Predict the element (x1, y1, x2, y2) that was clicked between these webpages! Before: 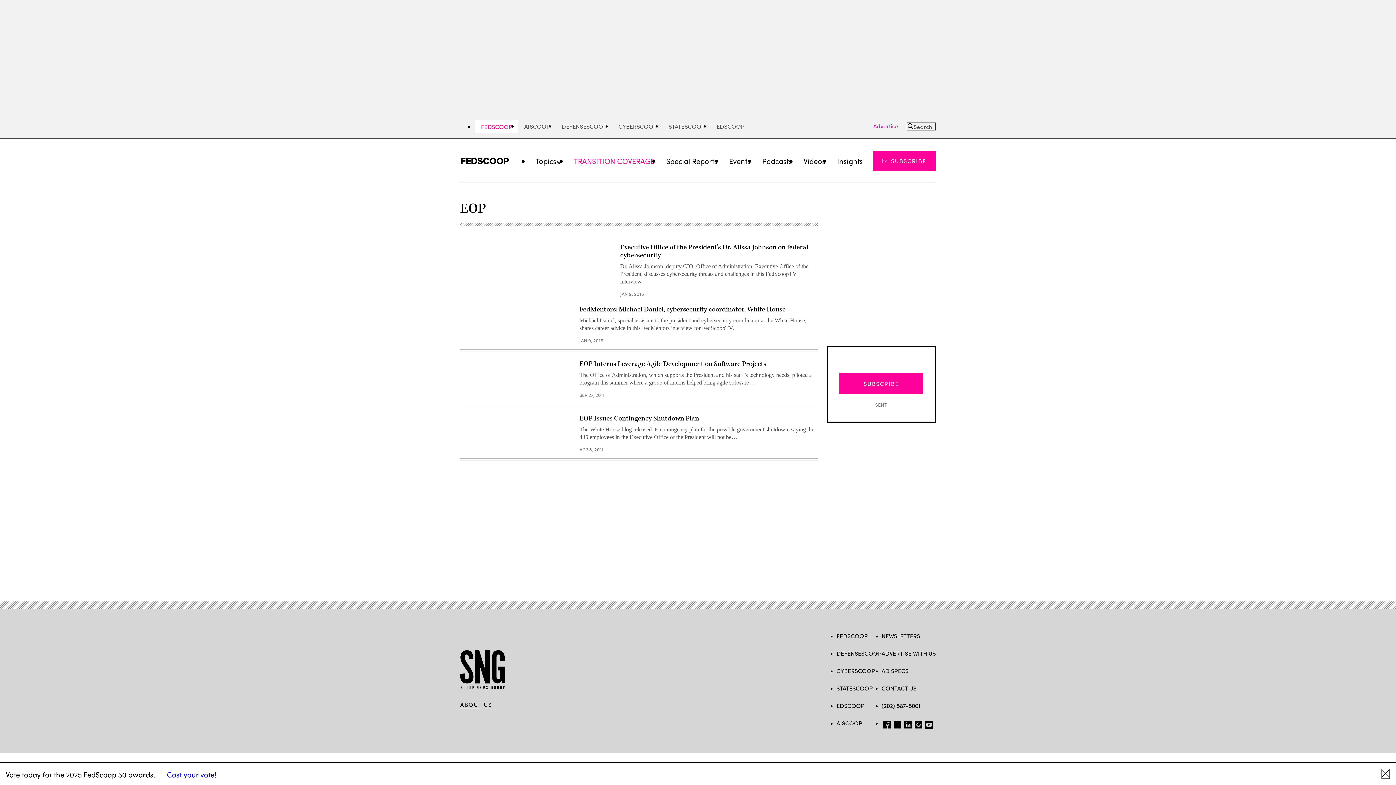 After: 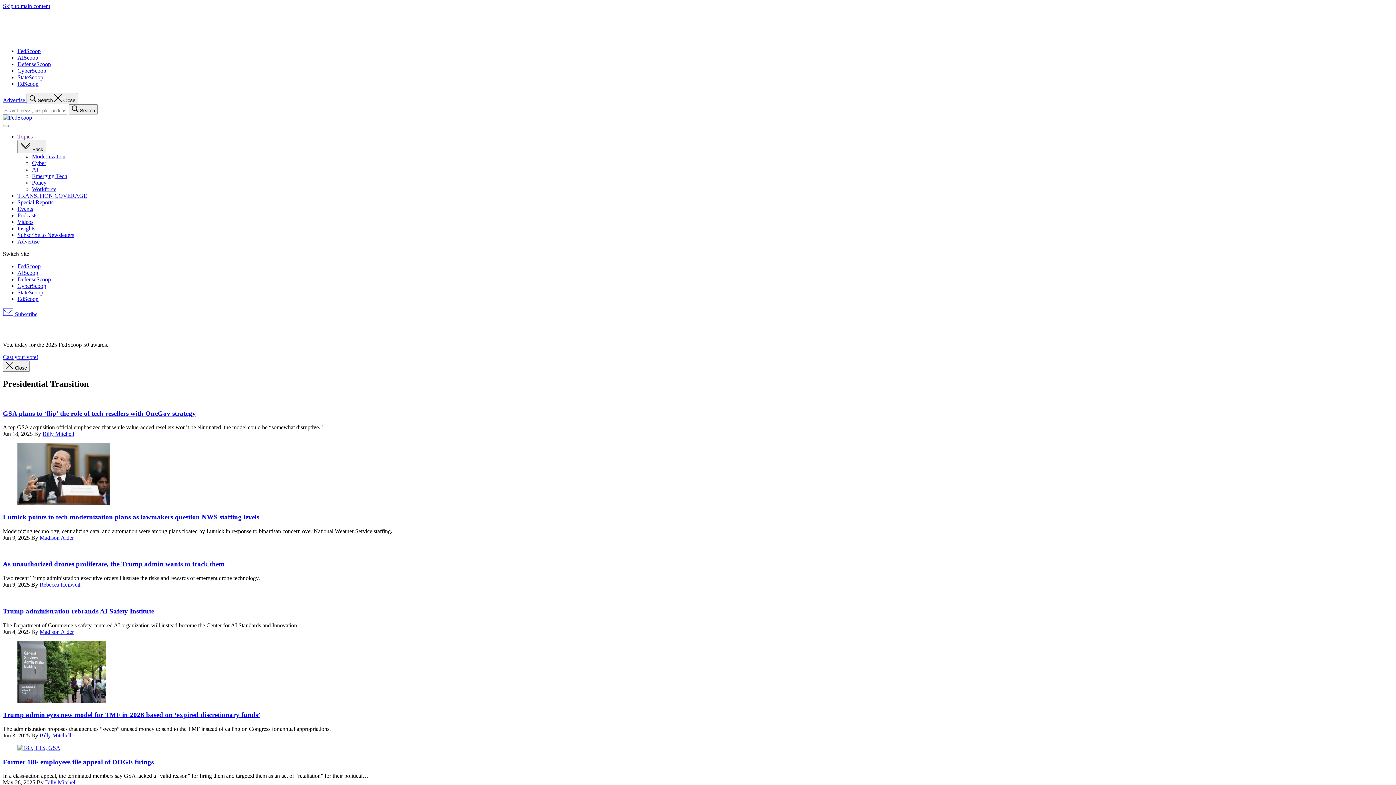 Action: bbox: (568, 151, 660, 170) label: TRANSITION COVERAGE